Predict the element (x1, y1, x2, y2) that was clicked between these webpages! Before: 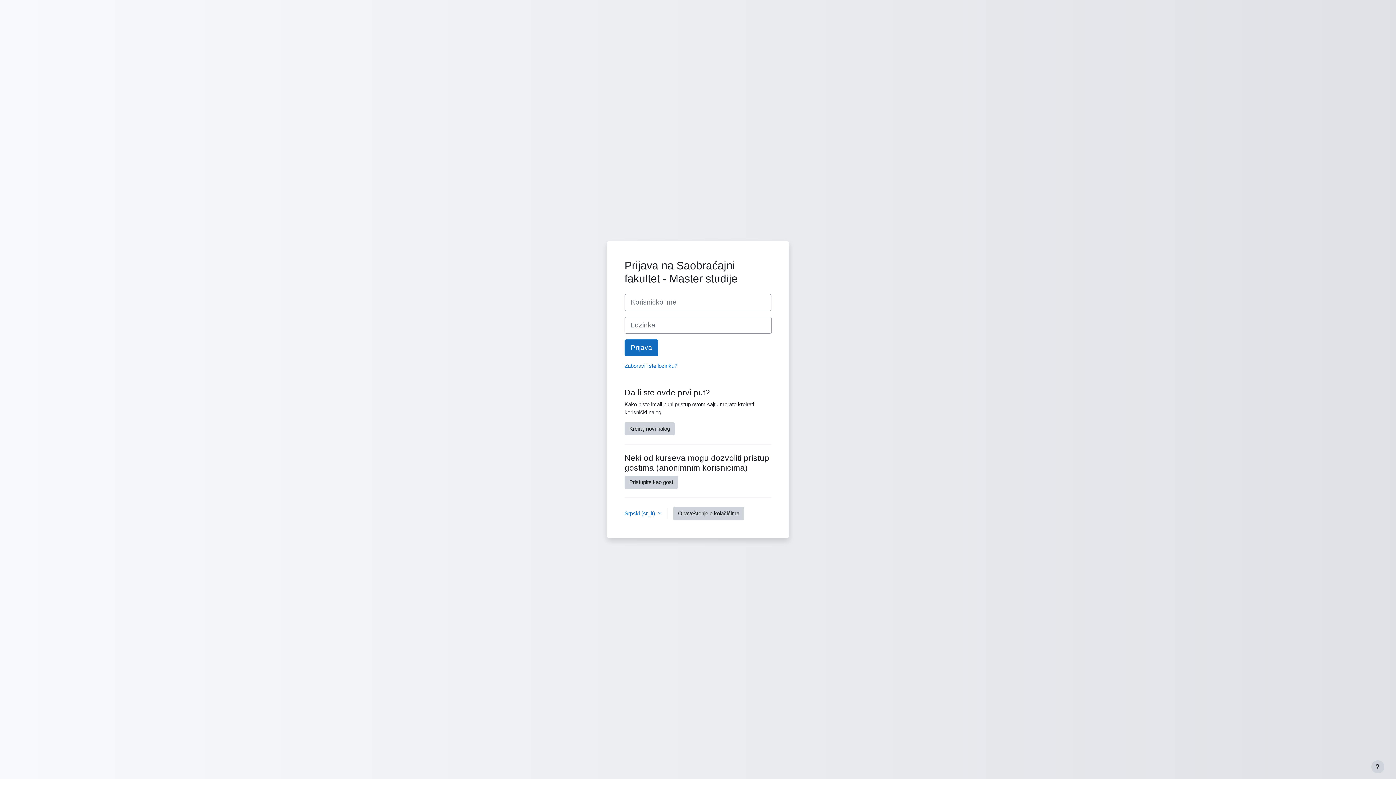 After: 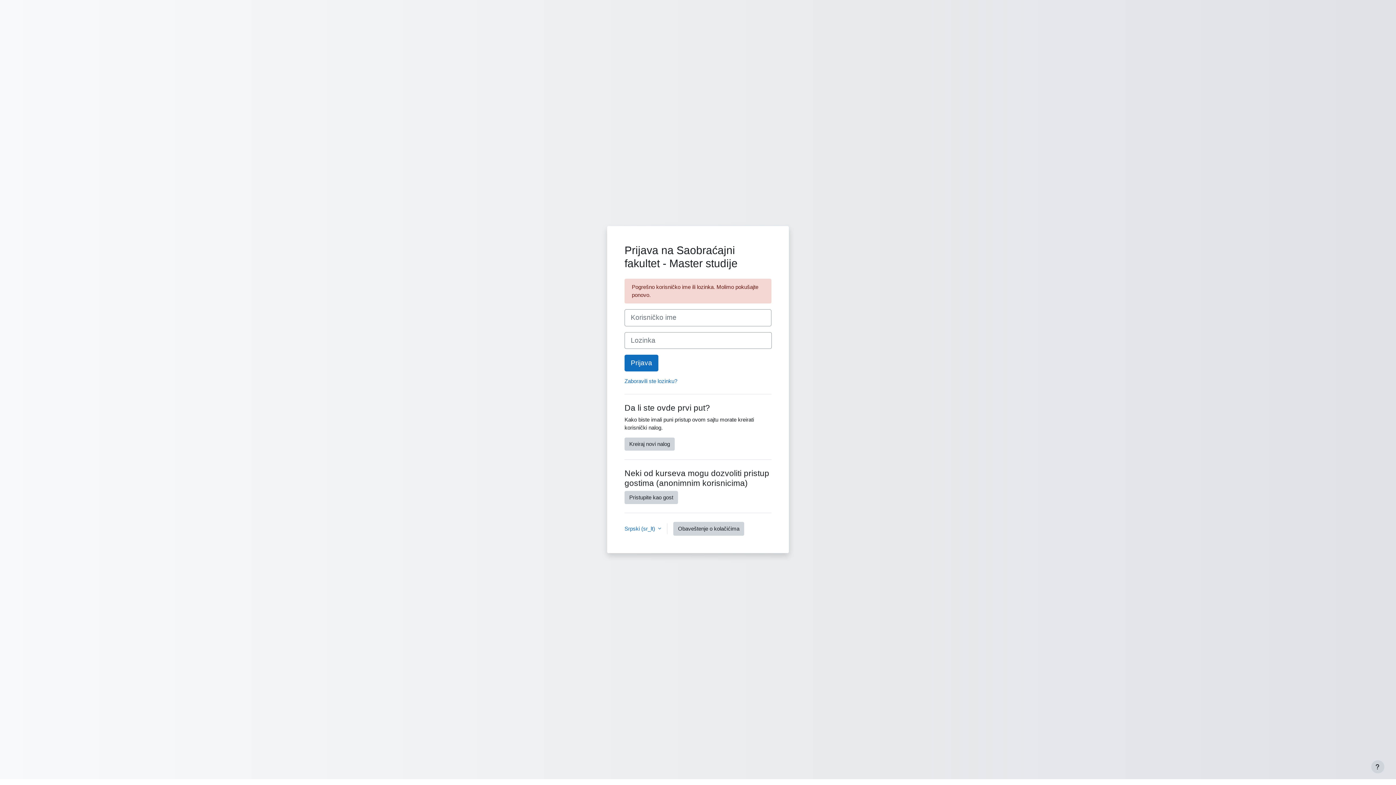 Action: bbox: (624, 339, 658, 356) label: Prijava